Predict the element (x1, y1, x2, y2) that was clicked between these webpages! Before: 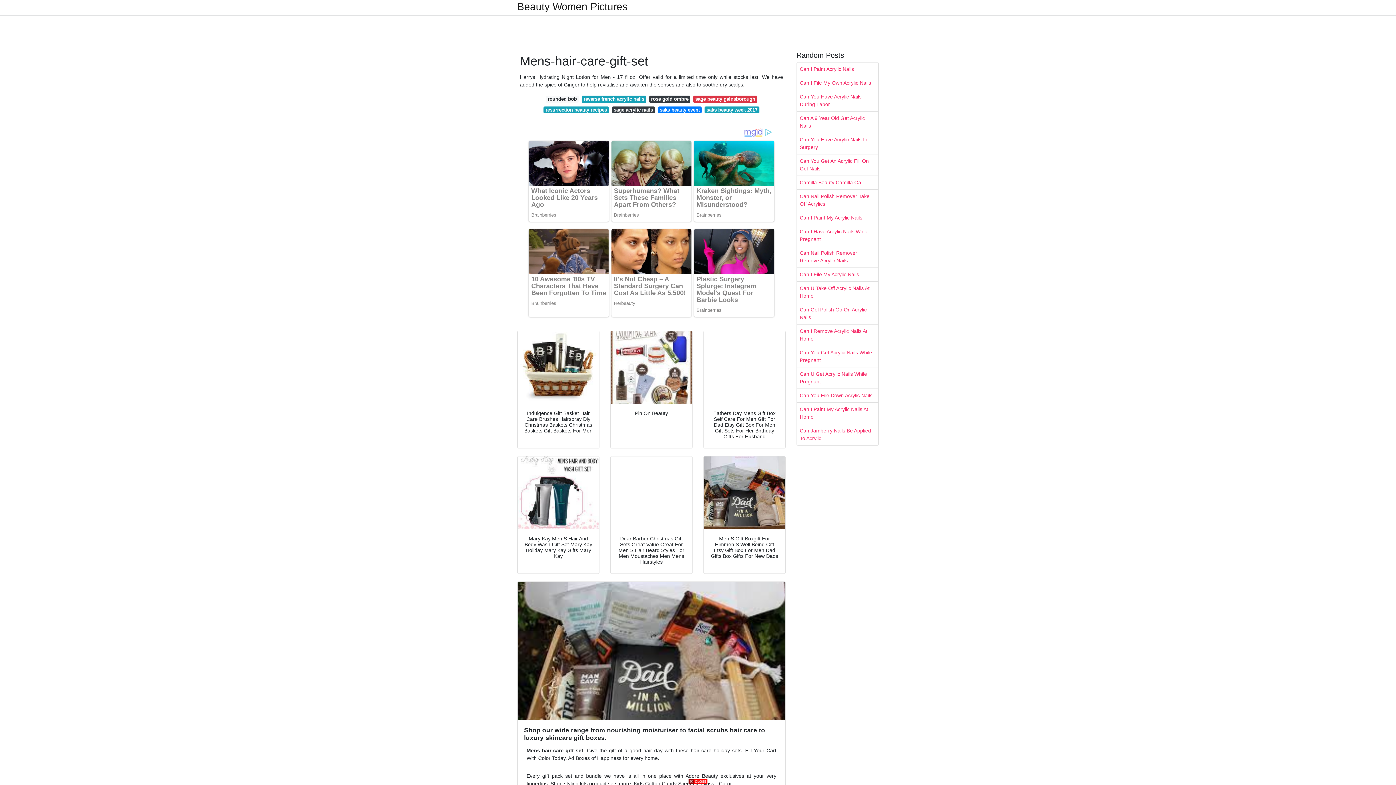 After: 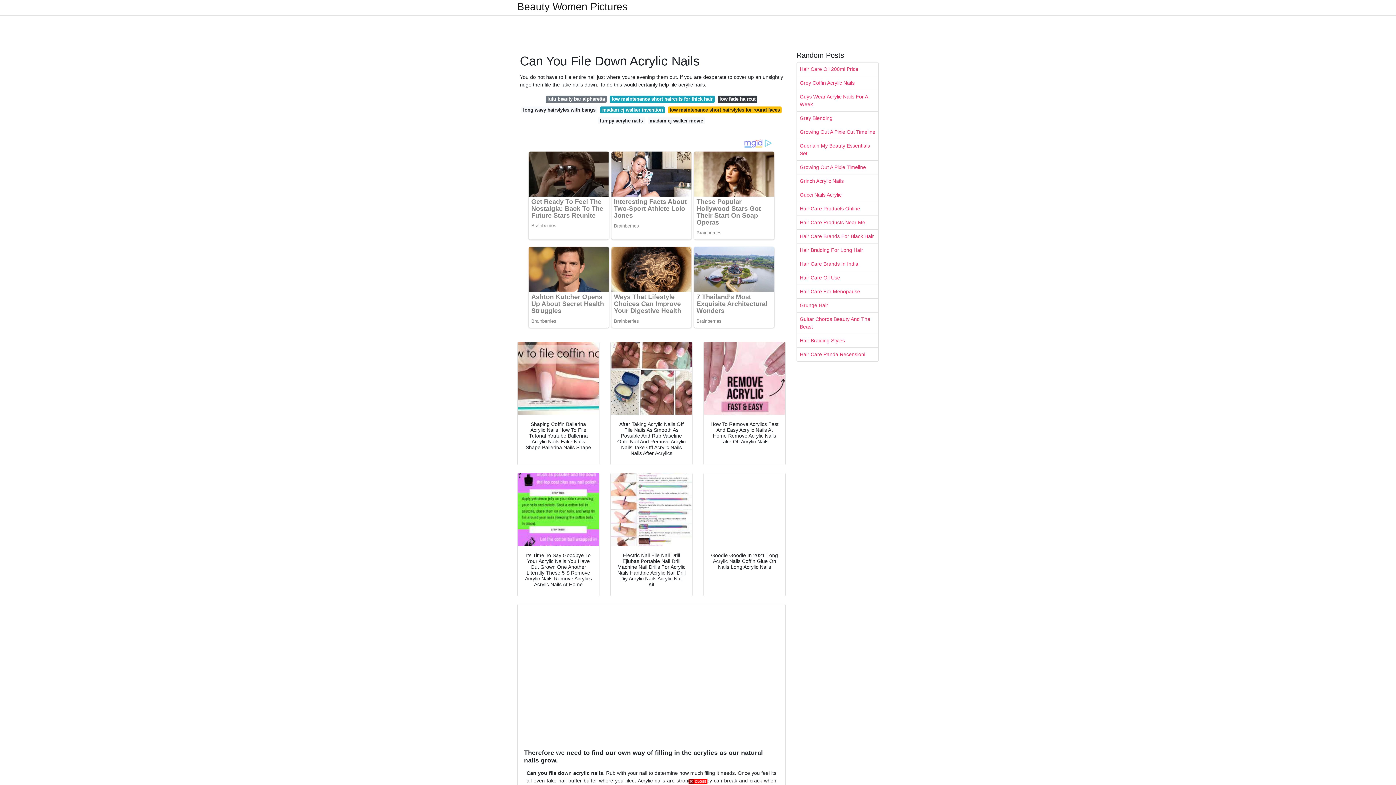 Action: label: Can You File Down Acrylic Nails bbox: (797, 389, 878, 402)